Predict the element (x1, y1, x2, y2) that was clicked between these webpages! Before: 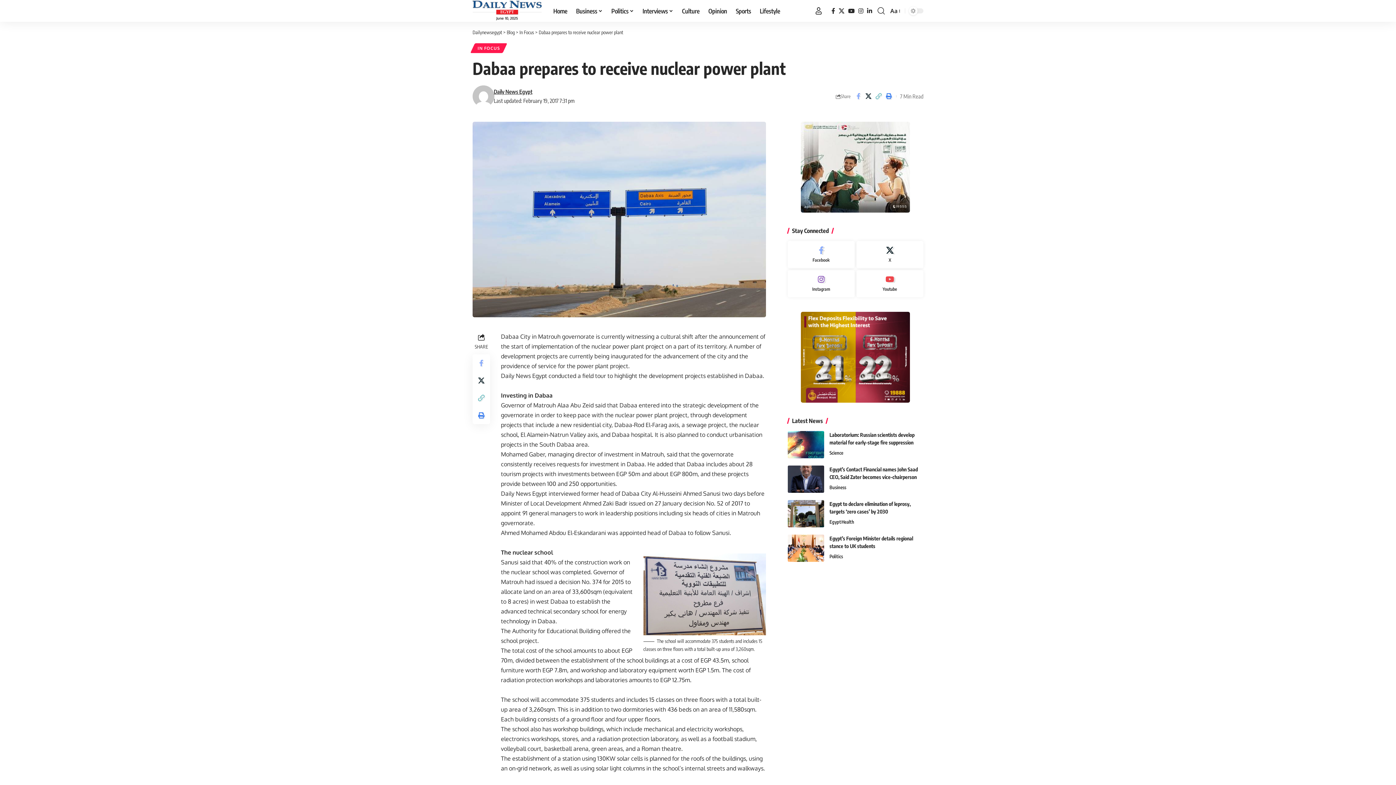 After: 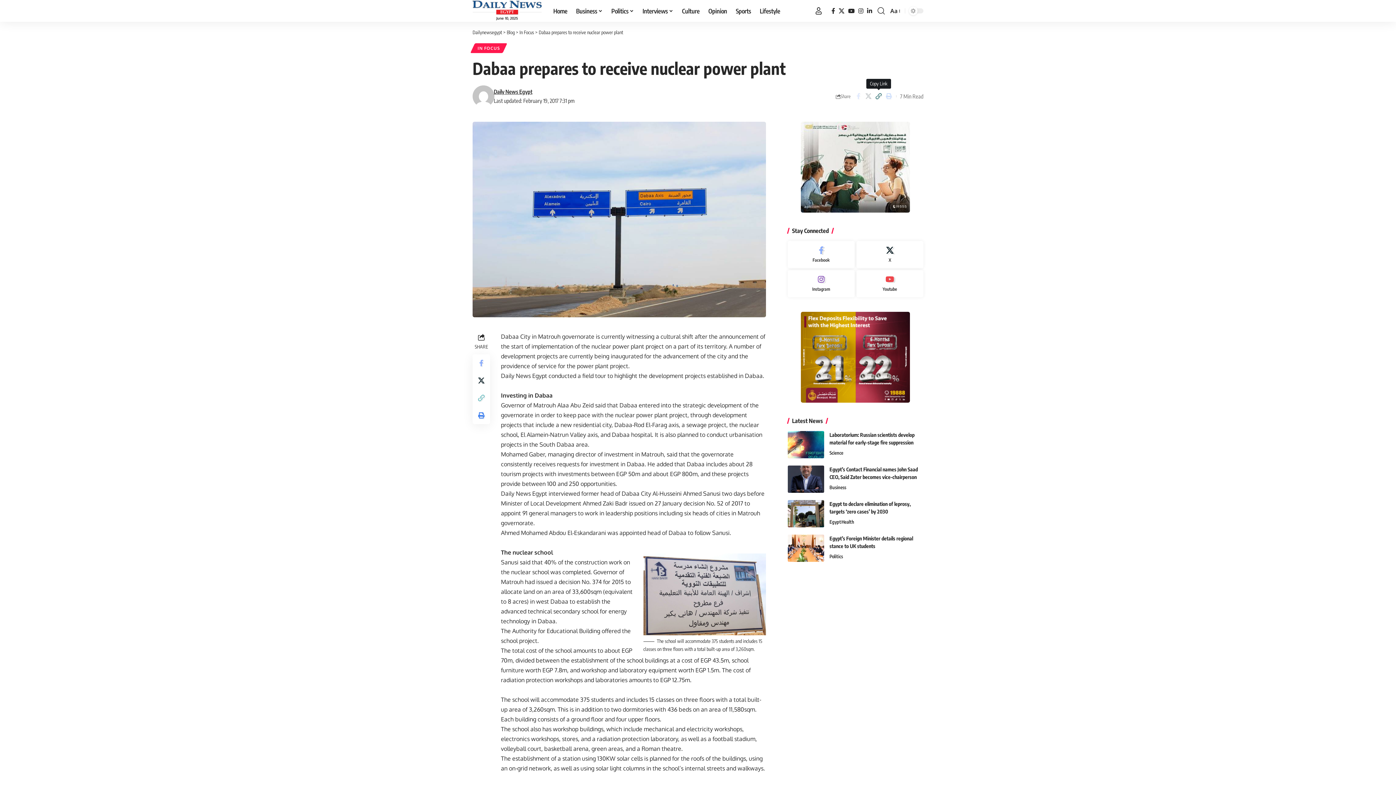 Action: label: Copy Link bbox: (873, 90, 884, 102)